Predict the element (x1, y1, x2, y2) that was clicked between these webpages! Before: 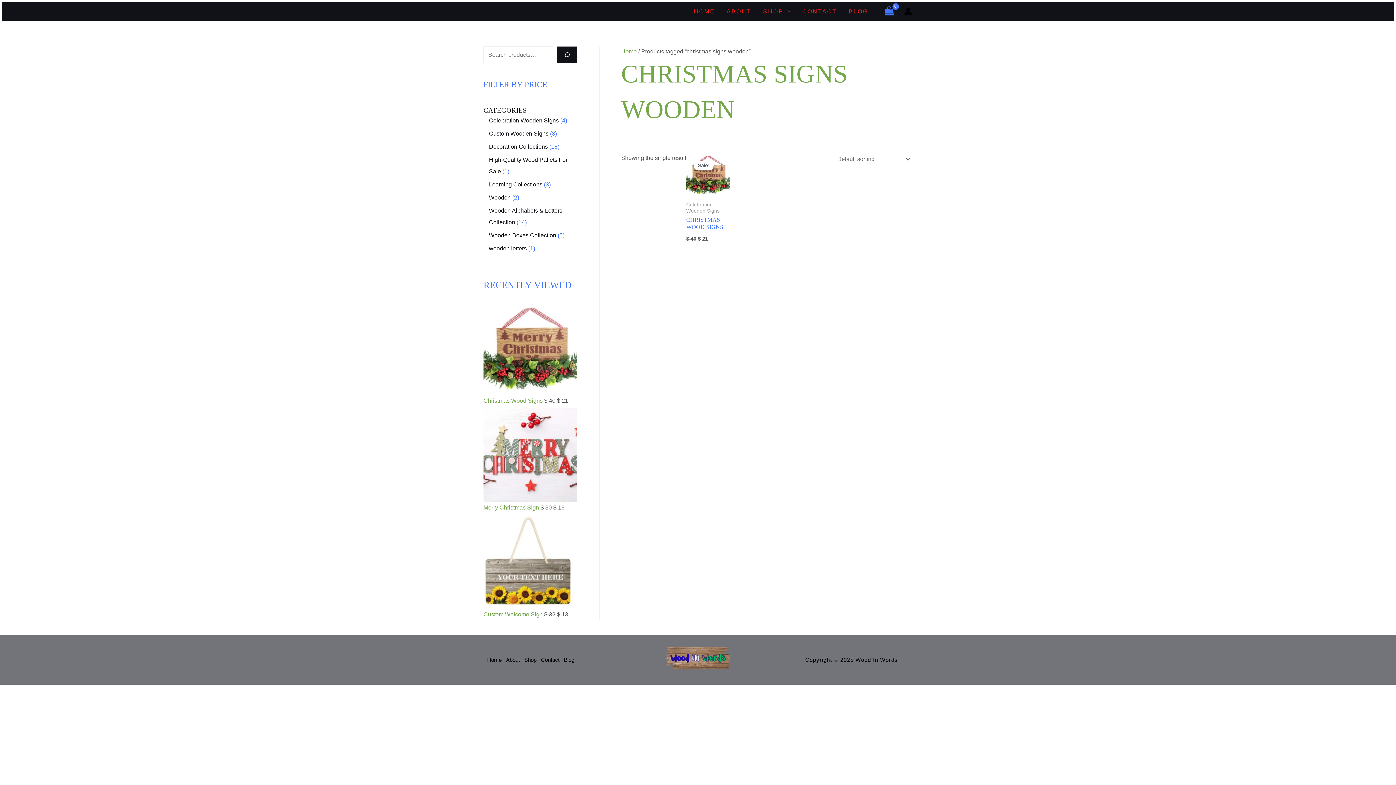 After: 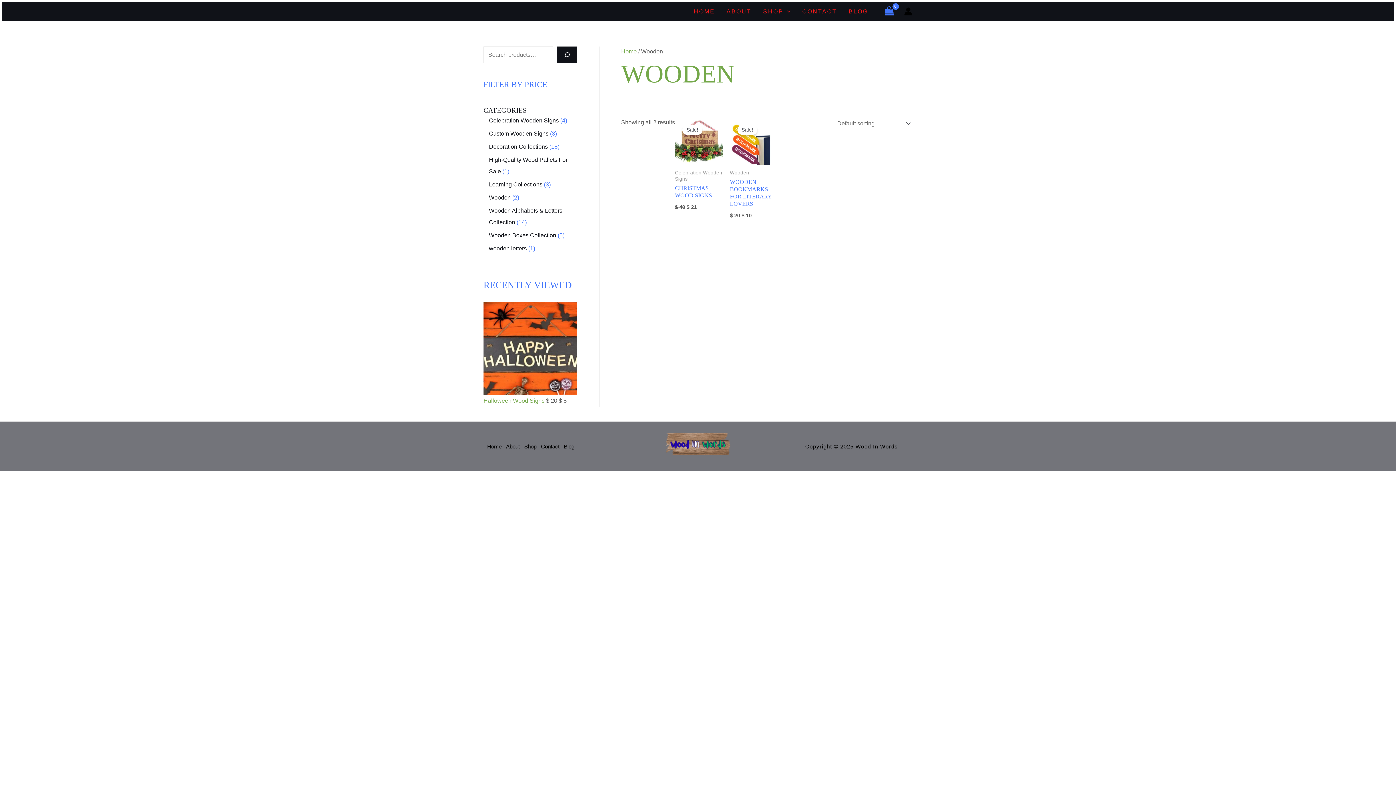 Action: bbox: (489, 194, 510, 200) label: Wooden